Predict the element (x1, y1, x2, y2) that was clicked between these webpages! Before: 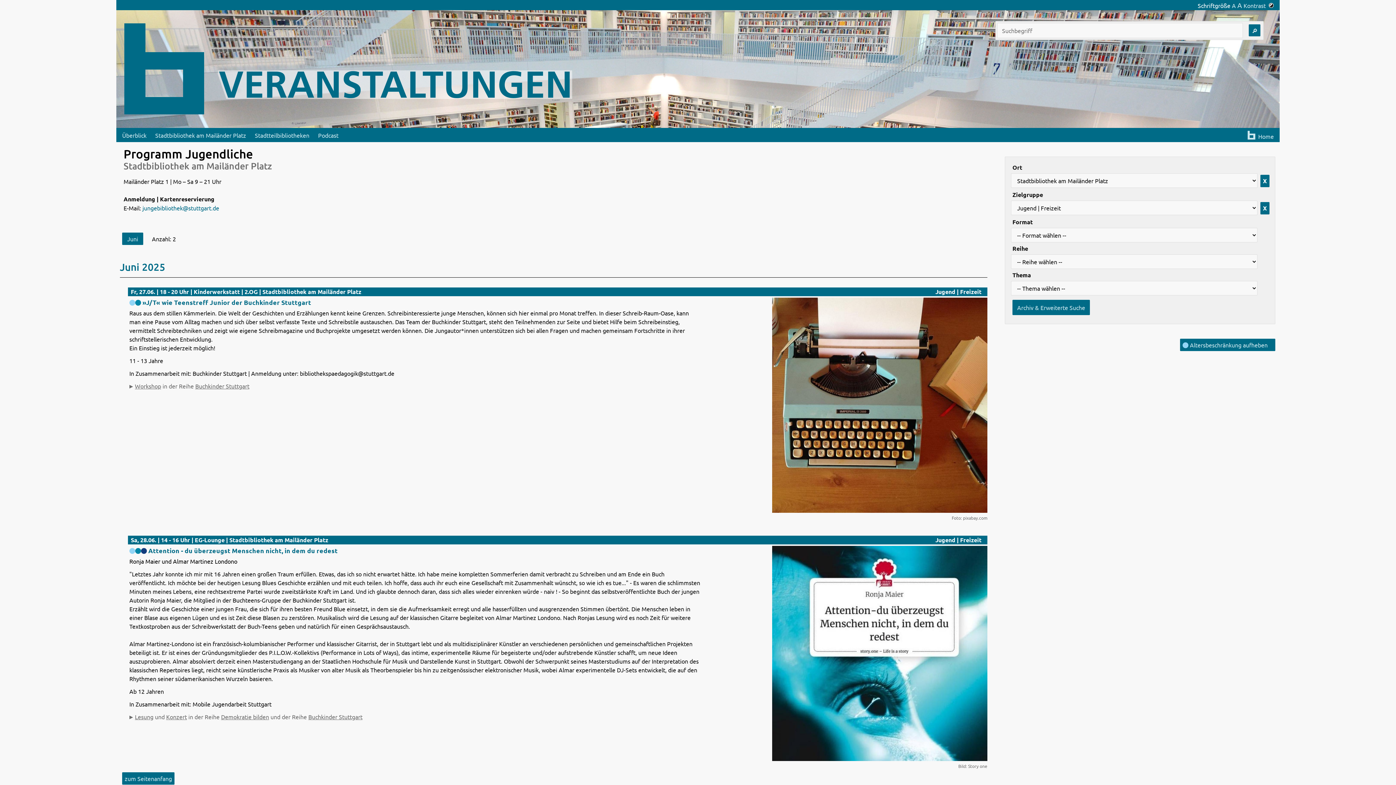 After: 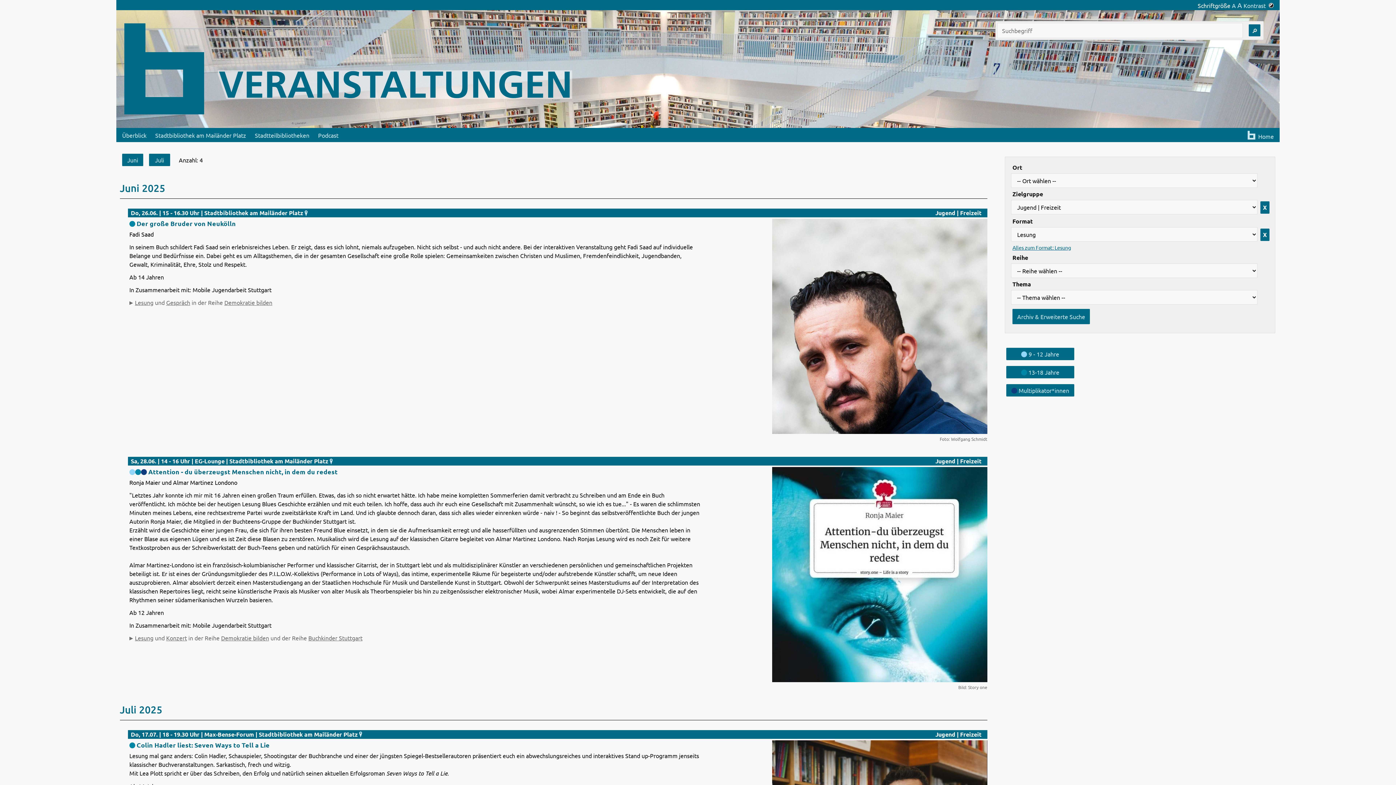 Action: label: Lesung bbox: (134, 713, 153, 720)